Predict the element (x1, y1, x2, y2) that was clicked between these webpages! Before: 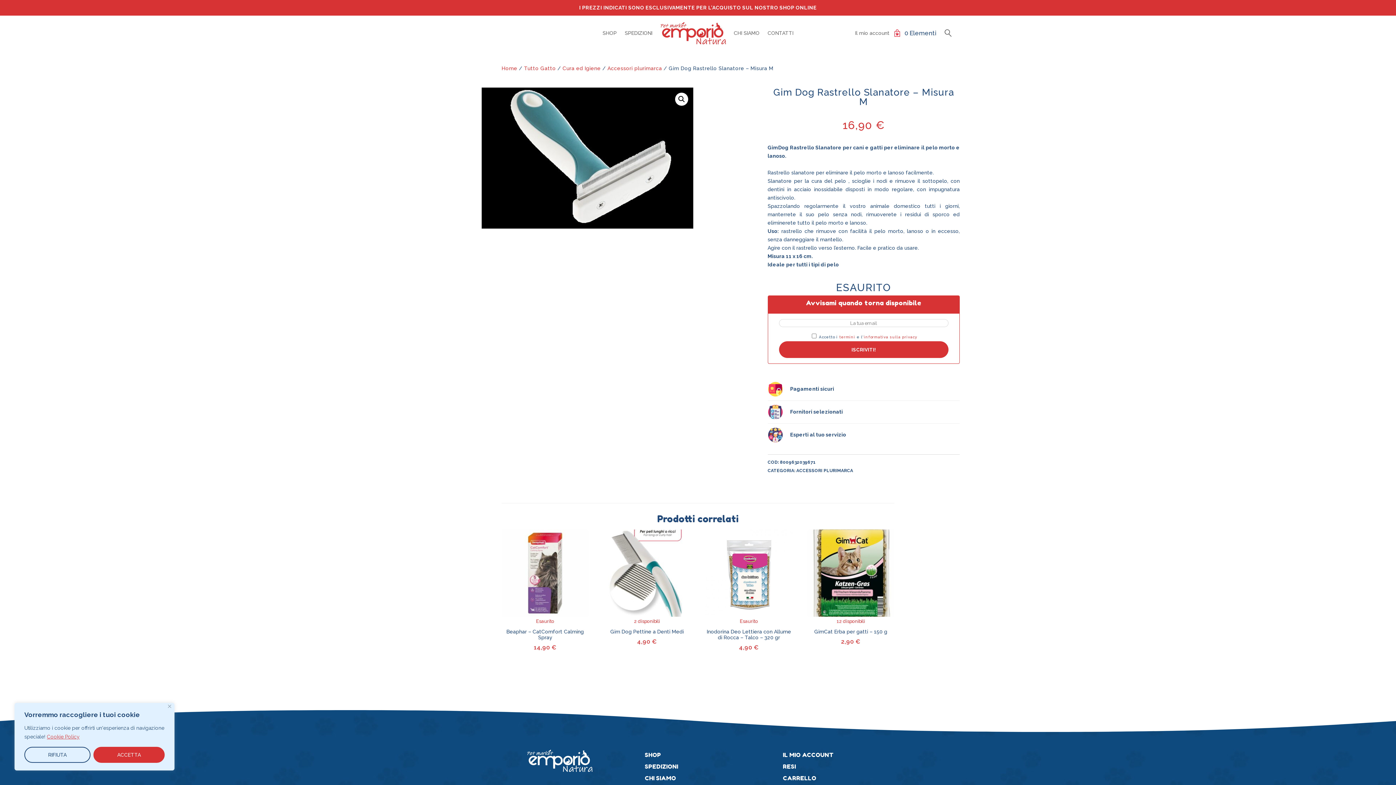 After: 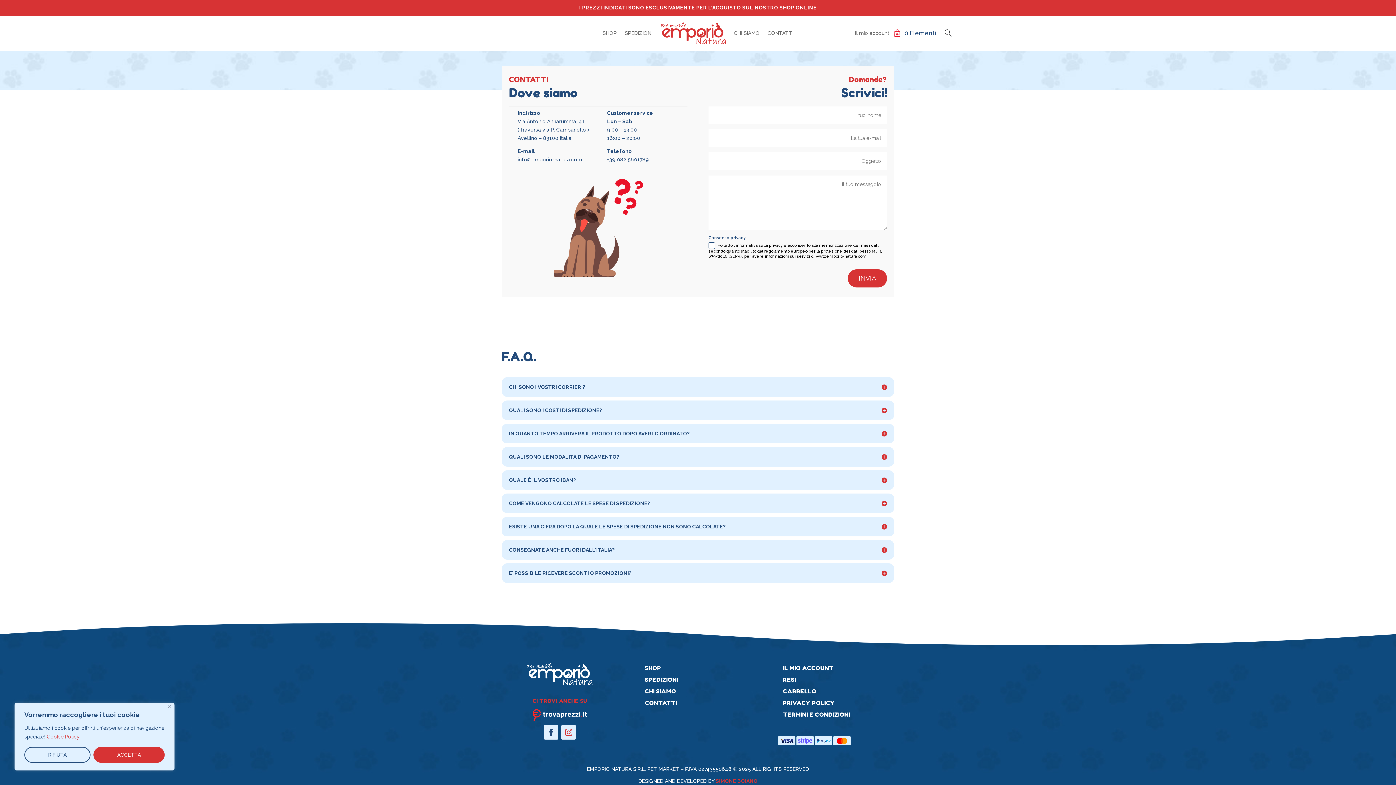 Action: bbox: (767, 19, 793, 46) label: CONTATTI